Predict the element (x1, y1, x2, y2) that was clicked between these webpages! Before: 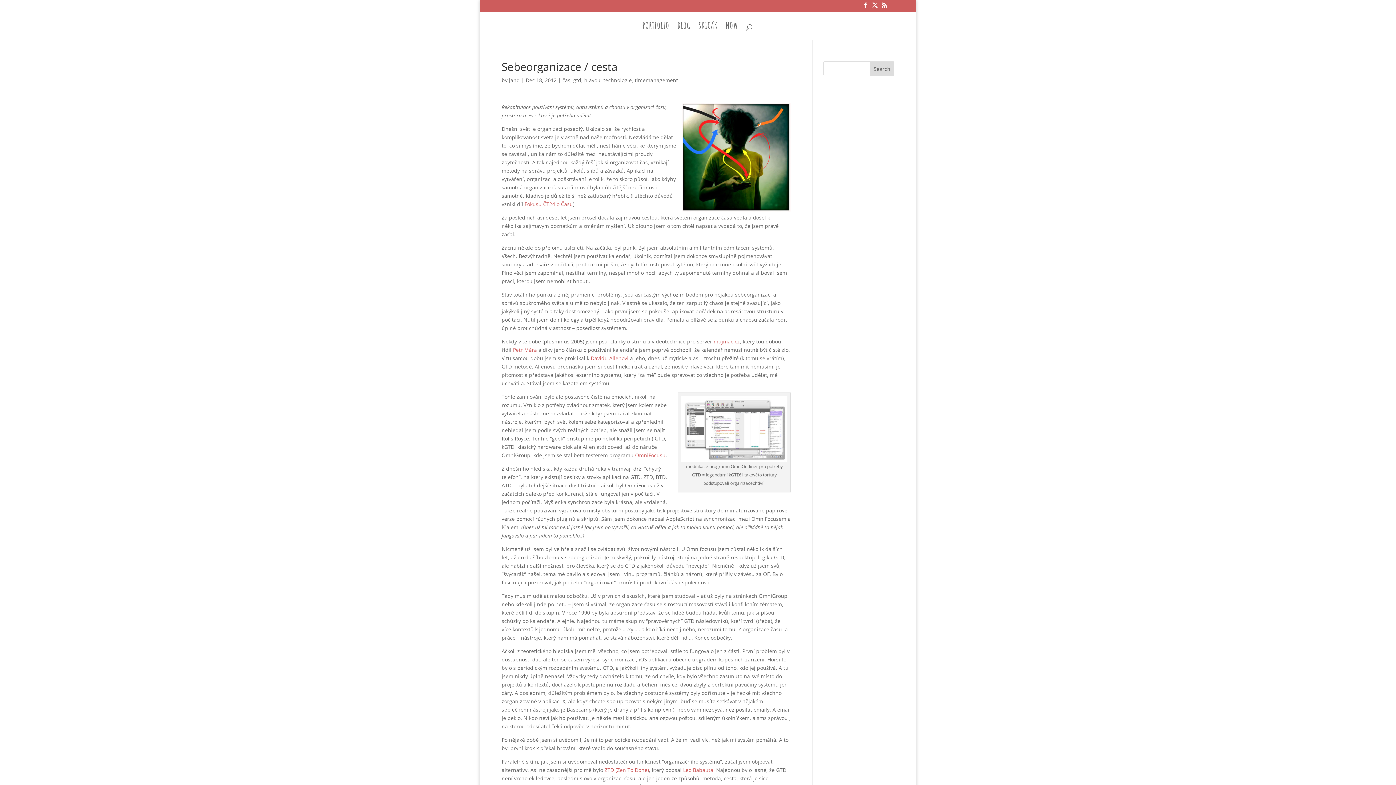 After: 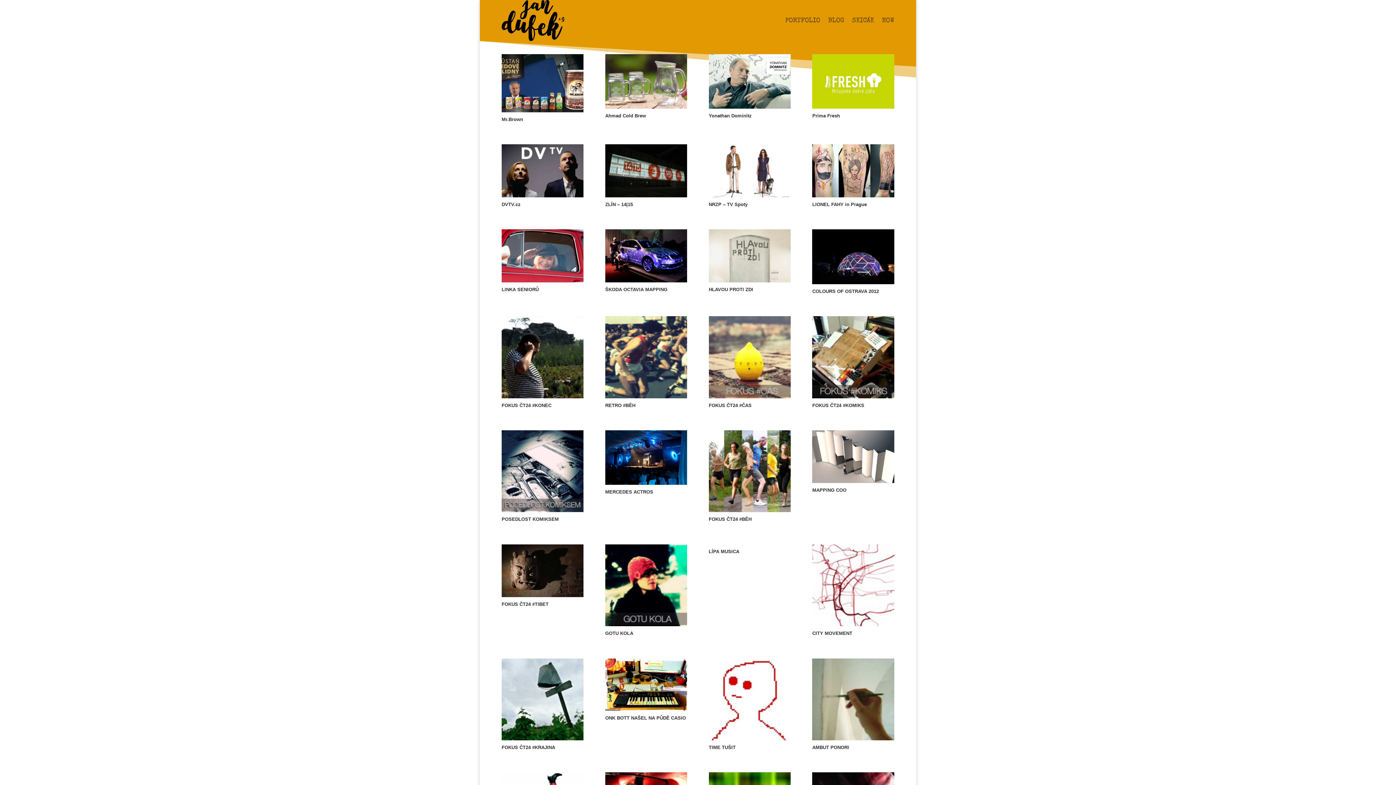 Action: label: PORTFOLIO bbox: (642, 22, 669, 40)